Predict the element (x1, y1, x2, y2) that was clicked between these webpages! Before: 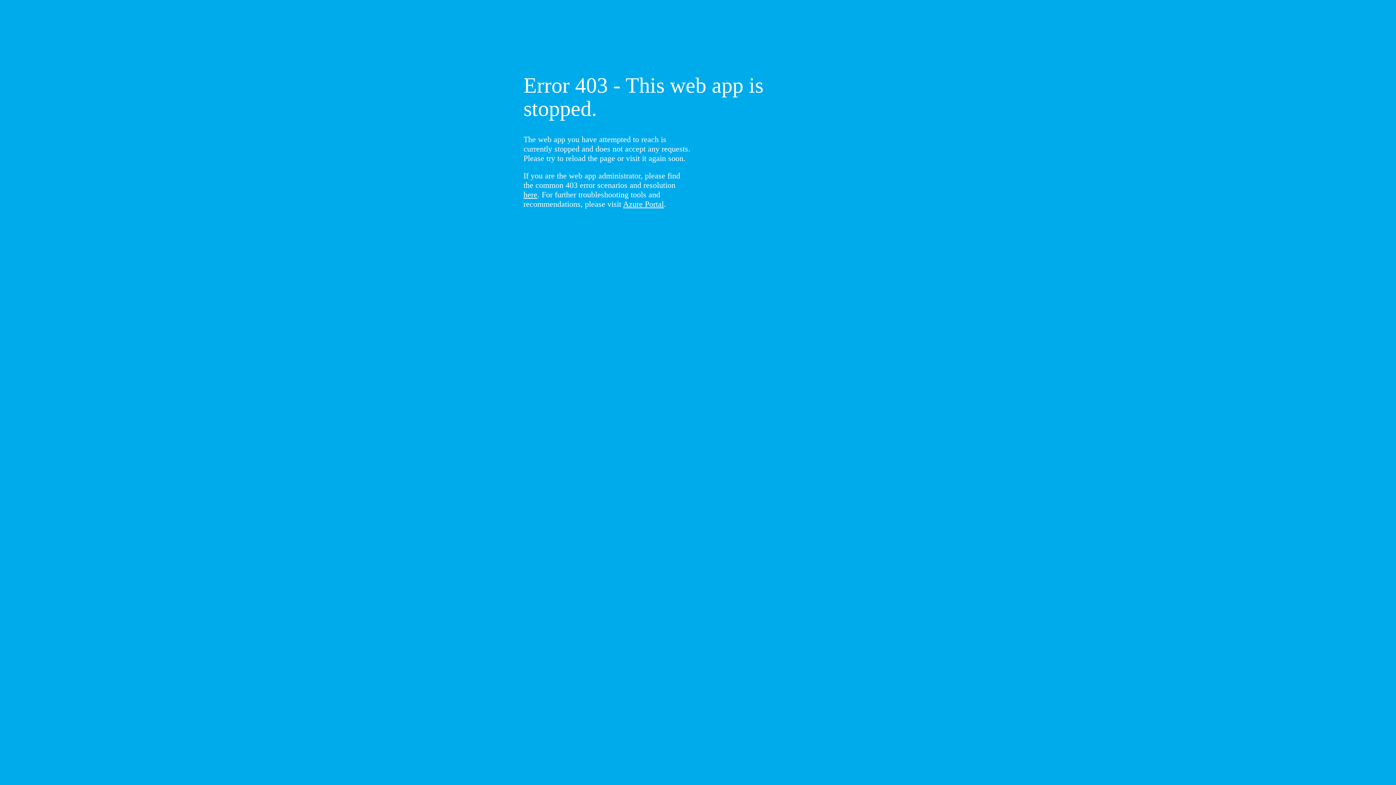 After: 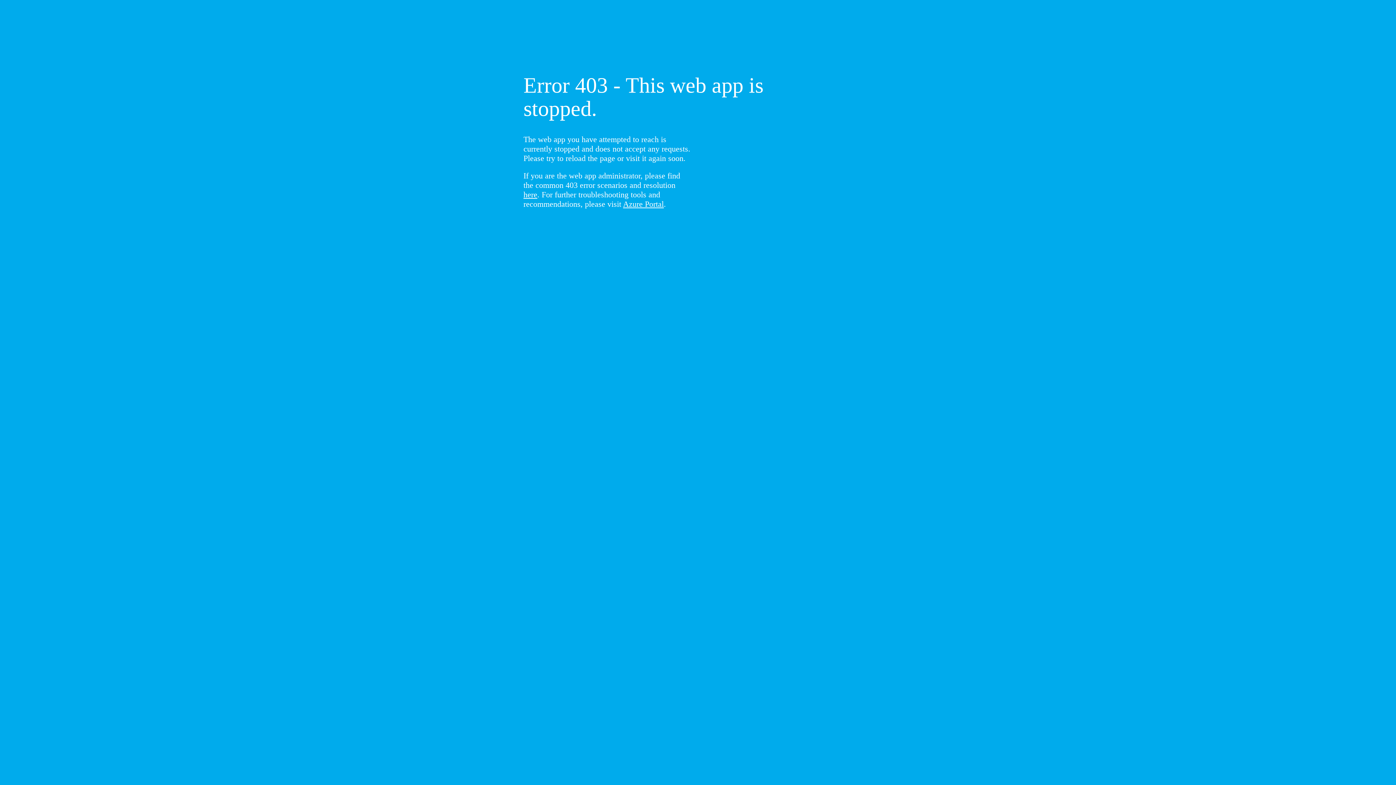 Action: bbox: (523, 190, 537, 199) label: here